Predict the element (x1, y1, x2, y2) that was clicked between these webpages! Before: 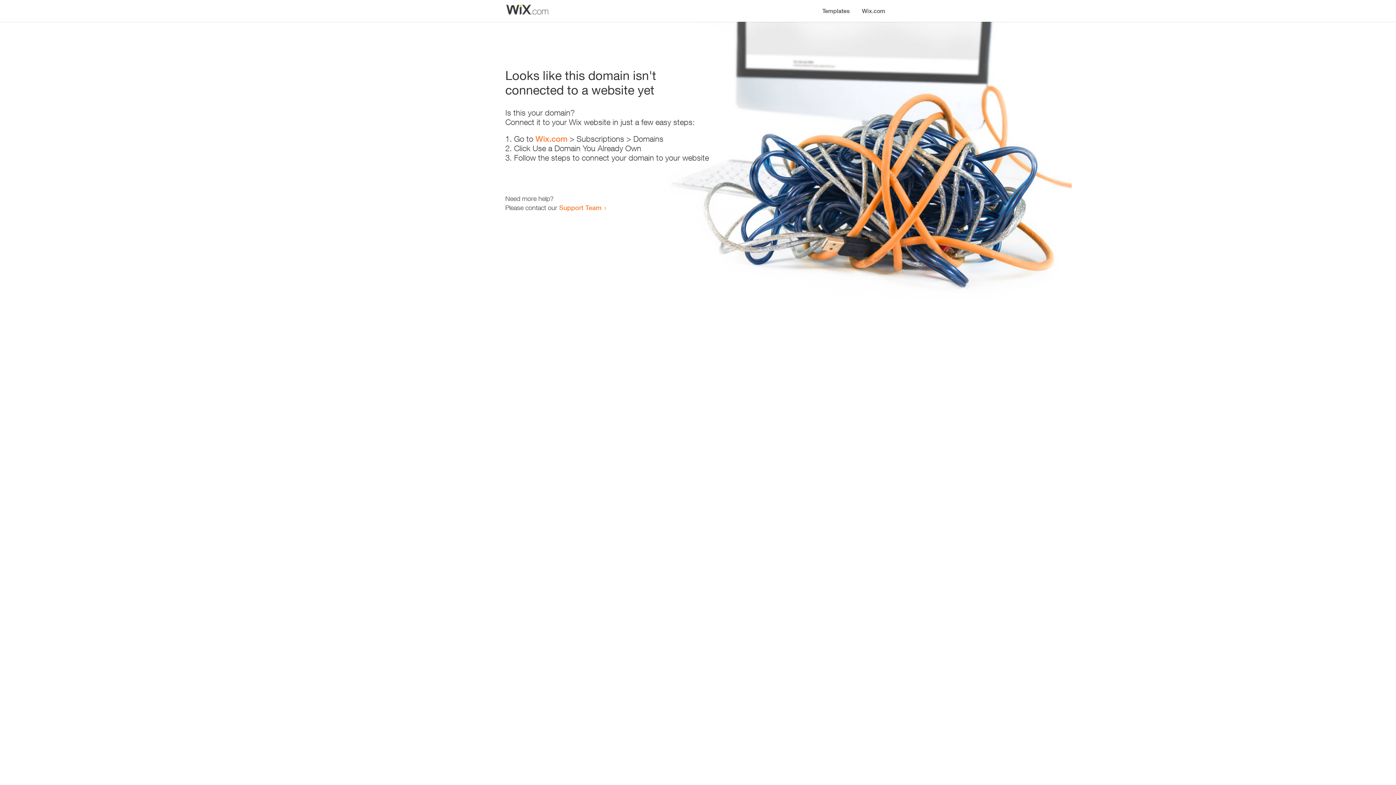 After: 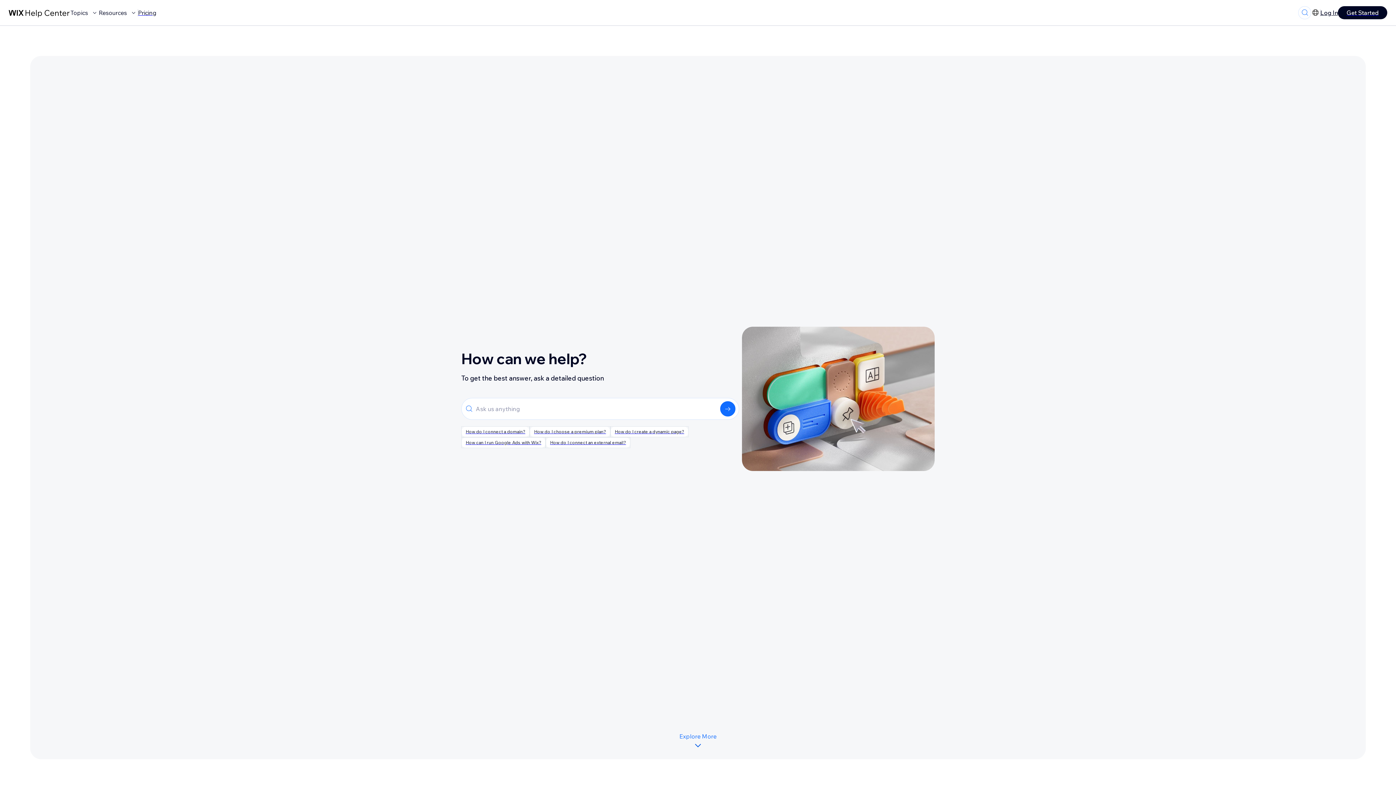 Action: label: Support Team bbox: (559, 203, 601, 211)